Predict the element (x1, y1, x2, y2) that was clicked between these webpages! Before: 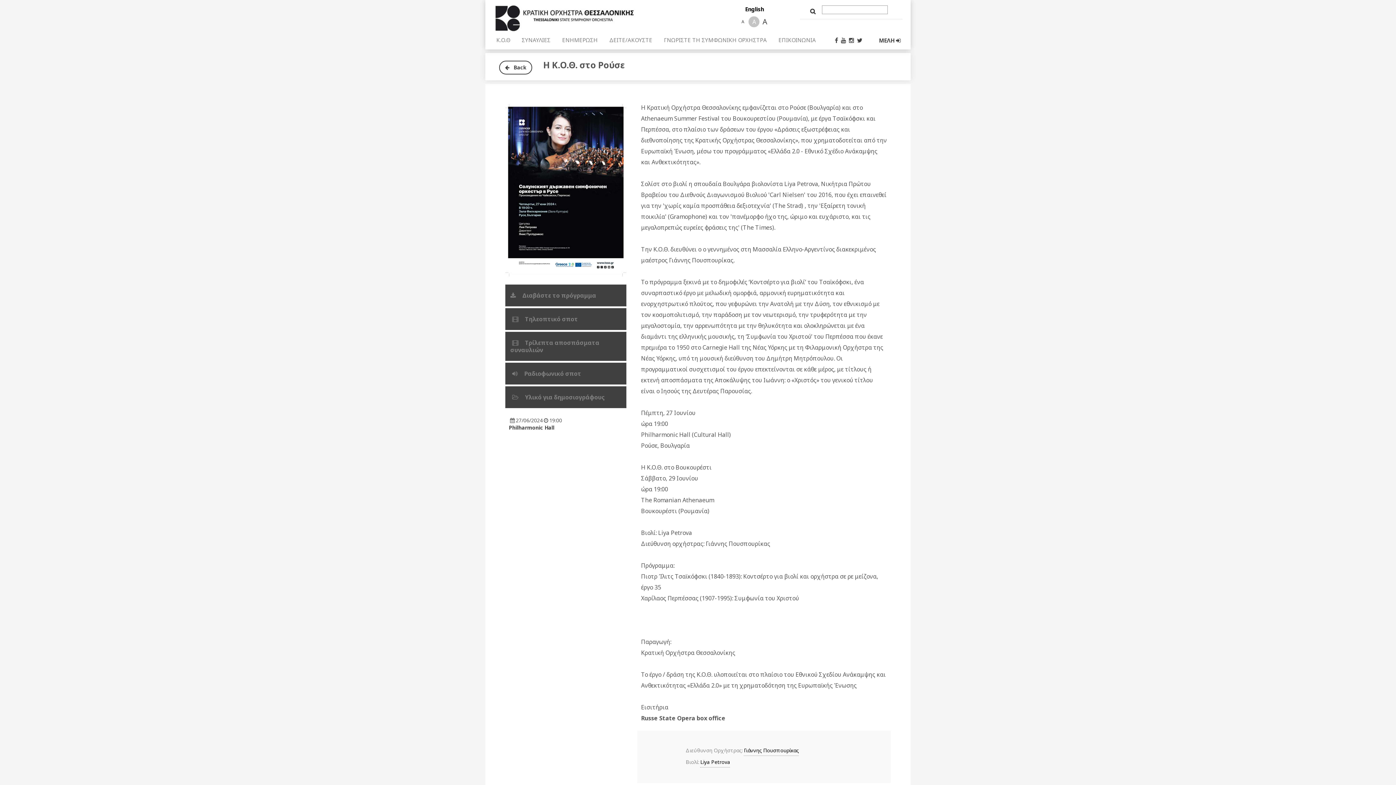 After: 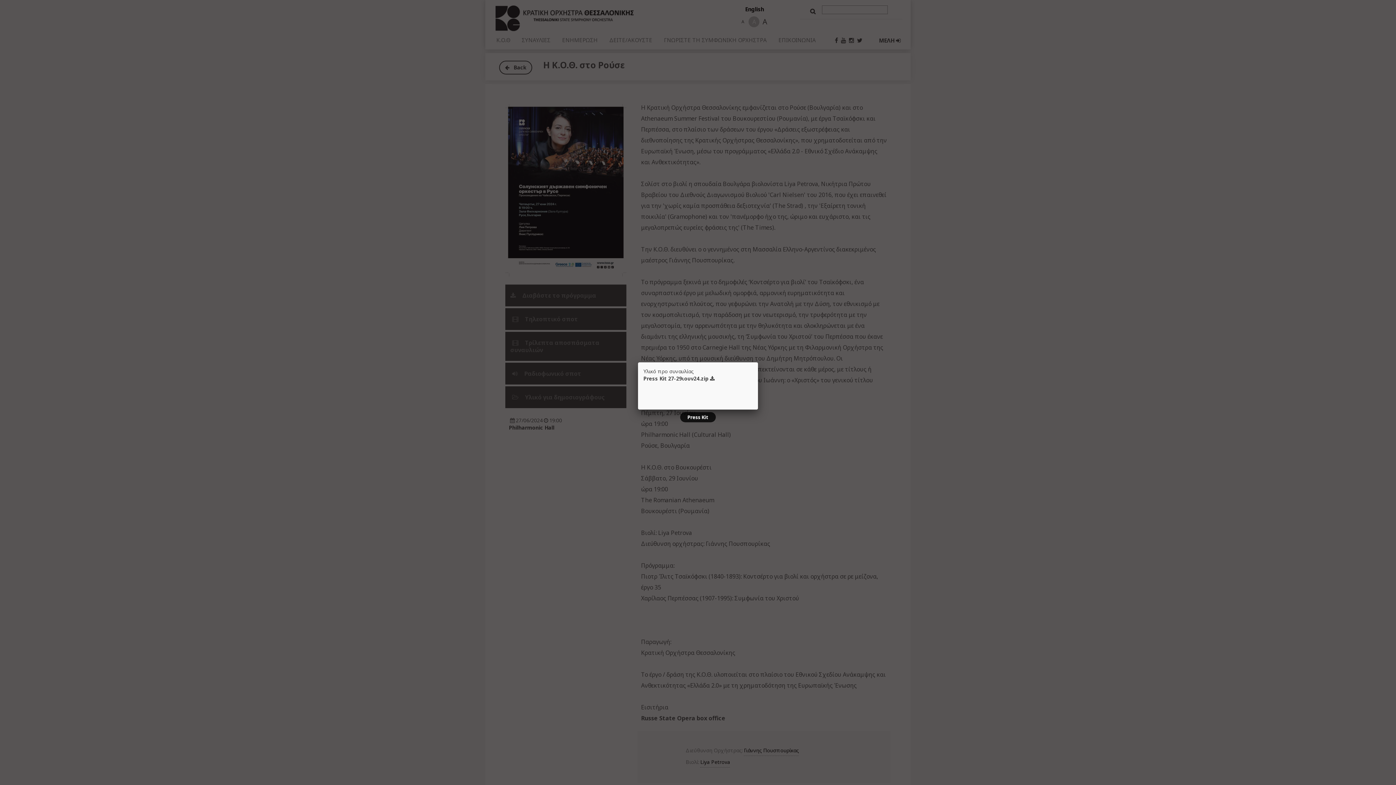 Action: label: Υλικό για δημοσιογράφους bbox: (505, 386, 626, 408)